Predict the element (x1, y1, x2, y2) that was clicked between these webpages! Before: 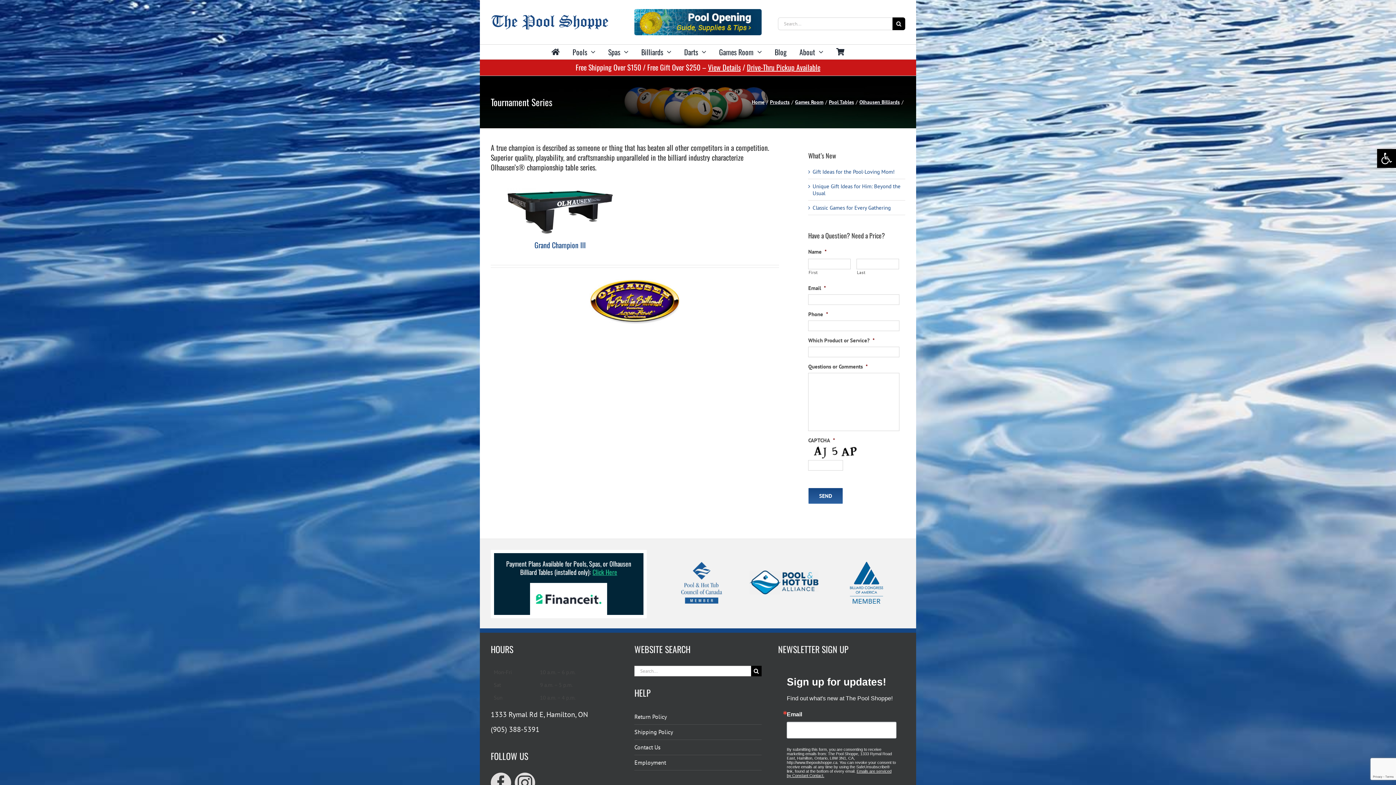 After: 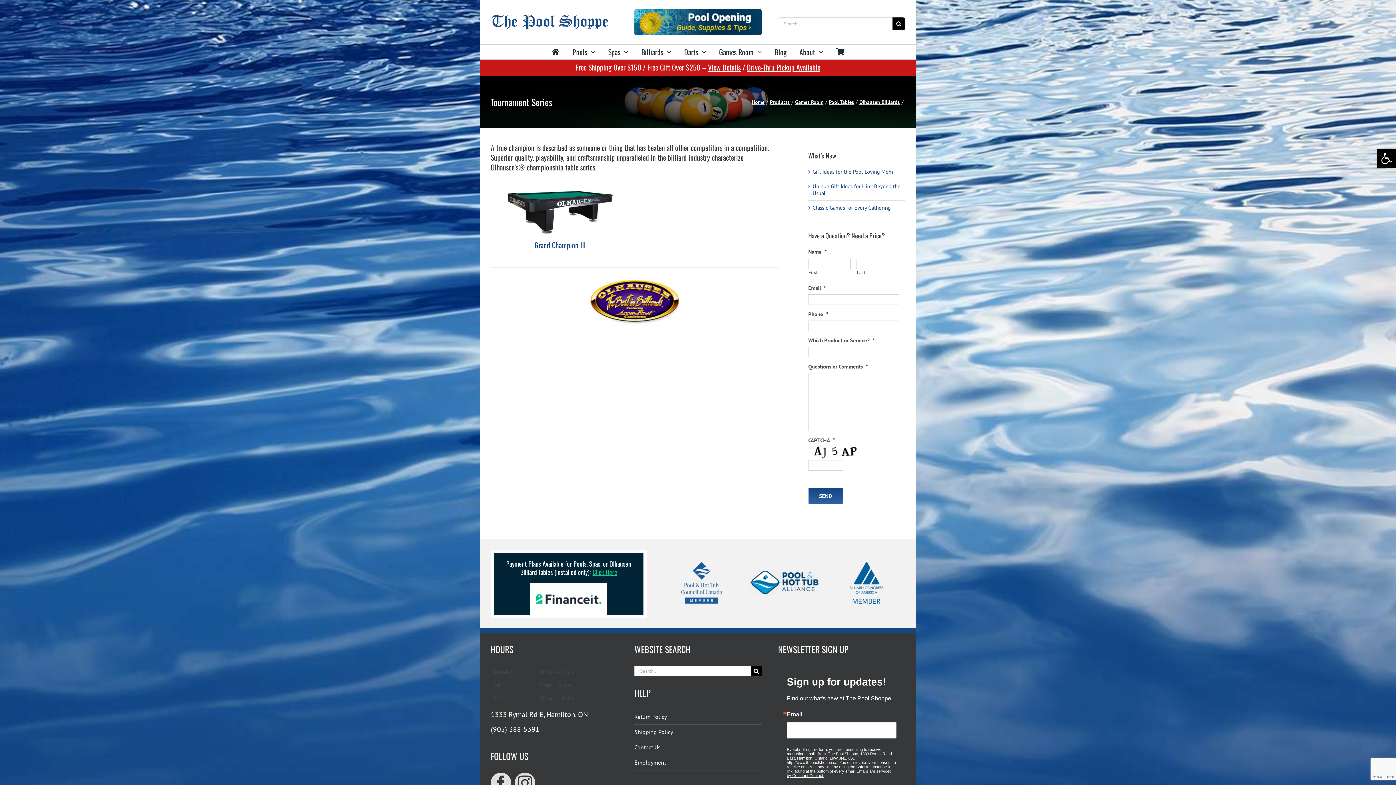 Action: bbox: (850, 562, 883, 603)